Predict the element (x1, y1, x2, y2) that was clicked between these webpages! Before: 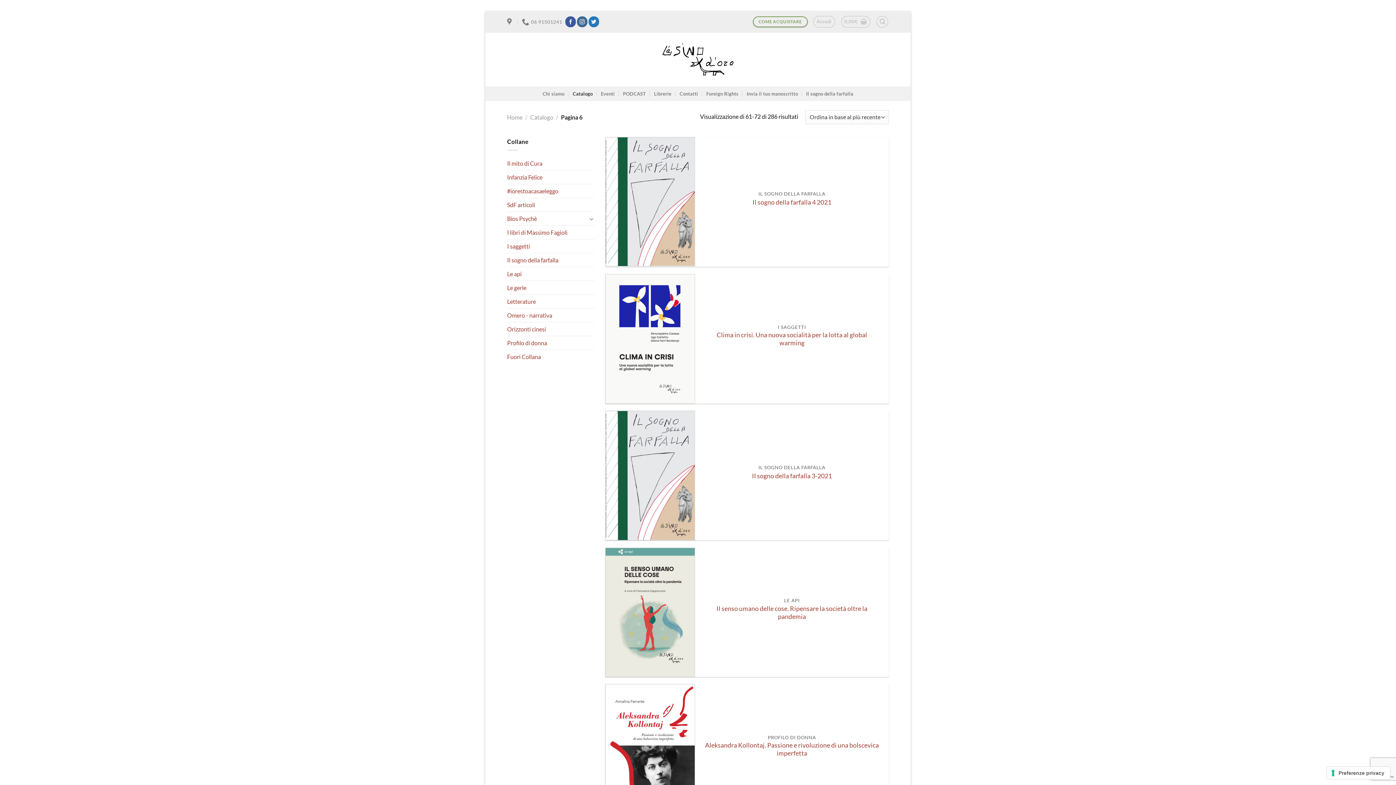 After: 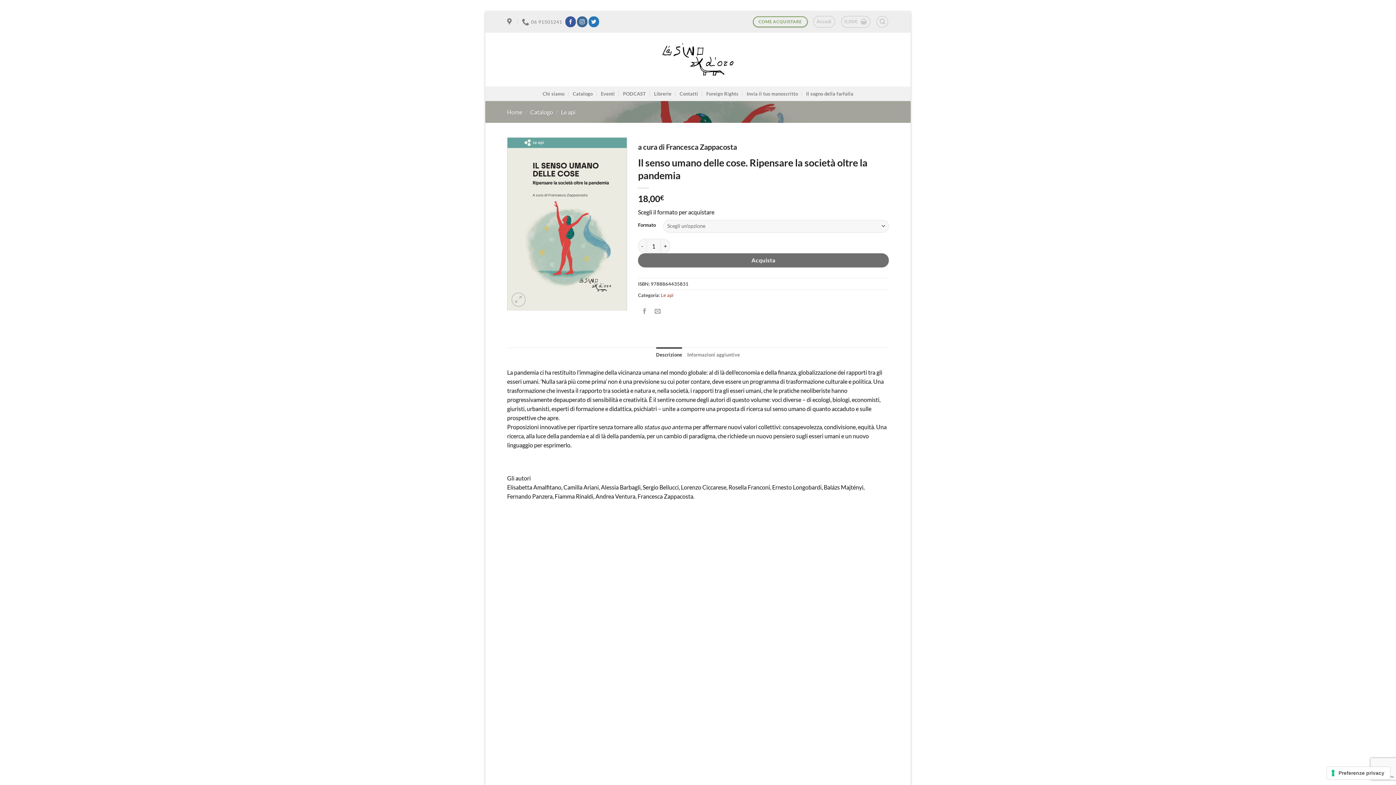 Action: label: Il senso umano delle cose. Ripensare la società oltre la pandemia bbox: (605, 547, 695, 677)